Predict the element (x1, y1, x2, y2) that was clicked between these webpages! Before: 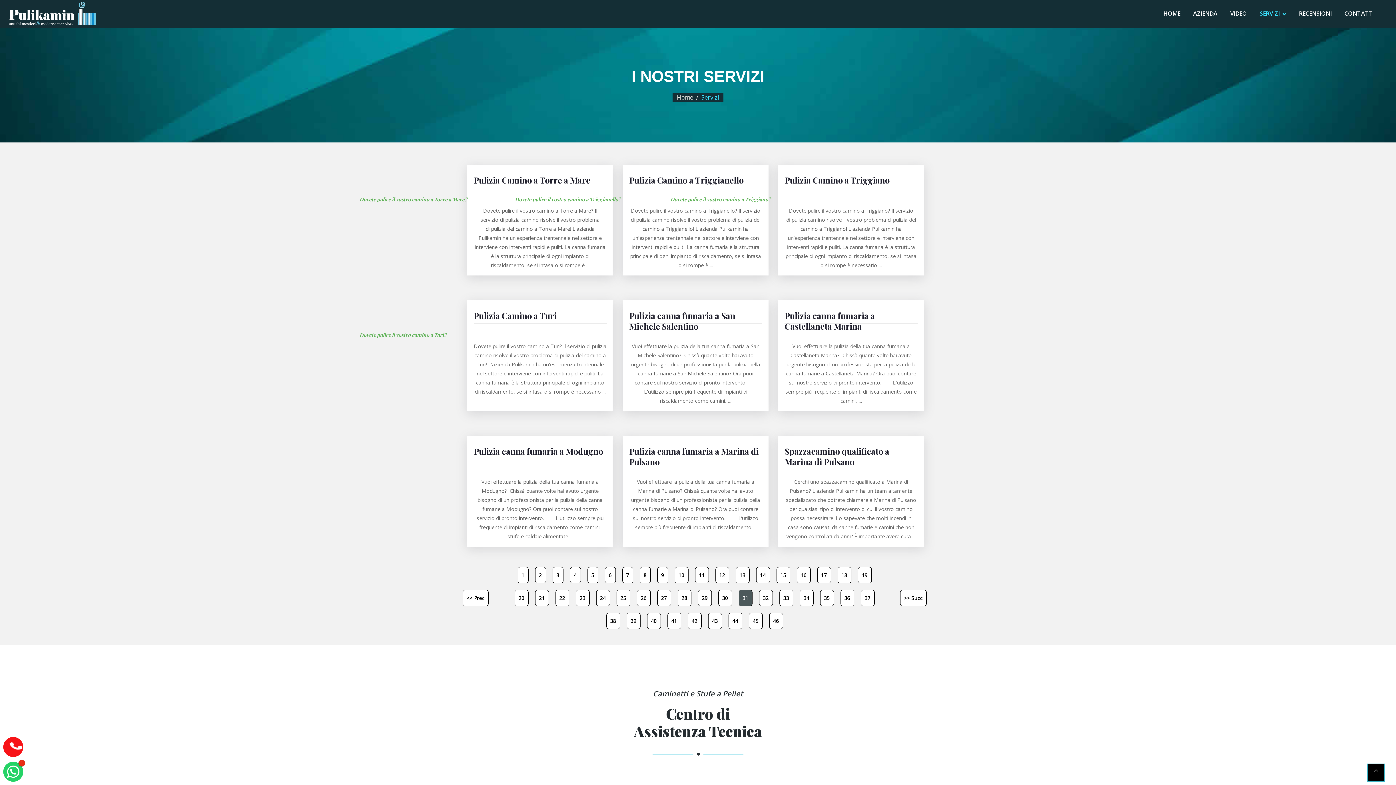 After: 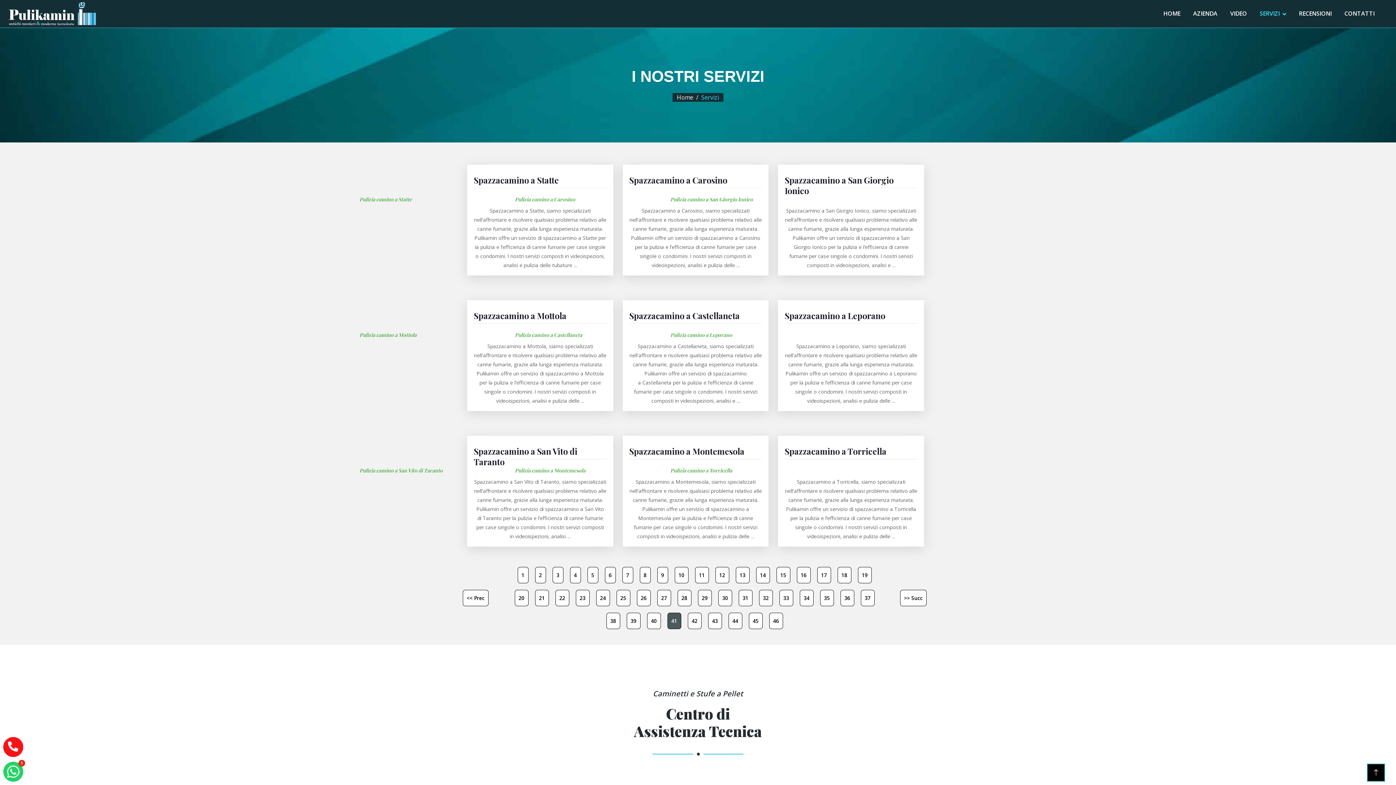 Action: label: 41 bbox: (667, 612, 681, 629)